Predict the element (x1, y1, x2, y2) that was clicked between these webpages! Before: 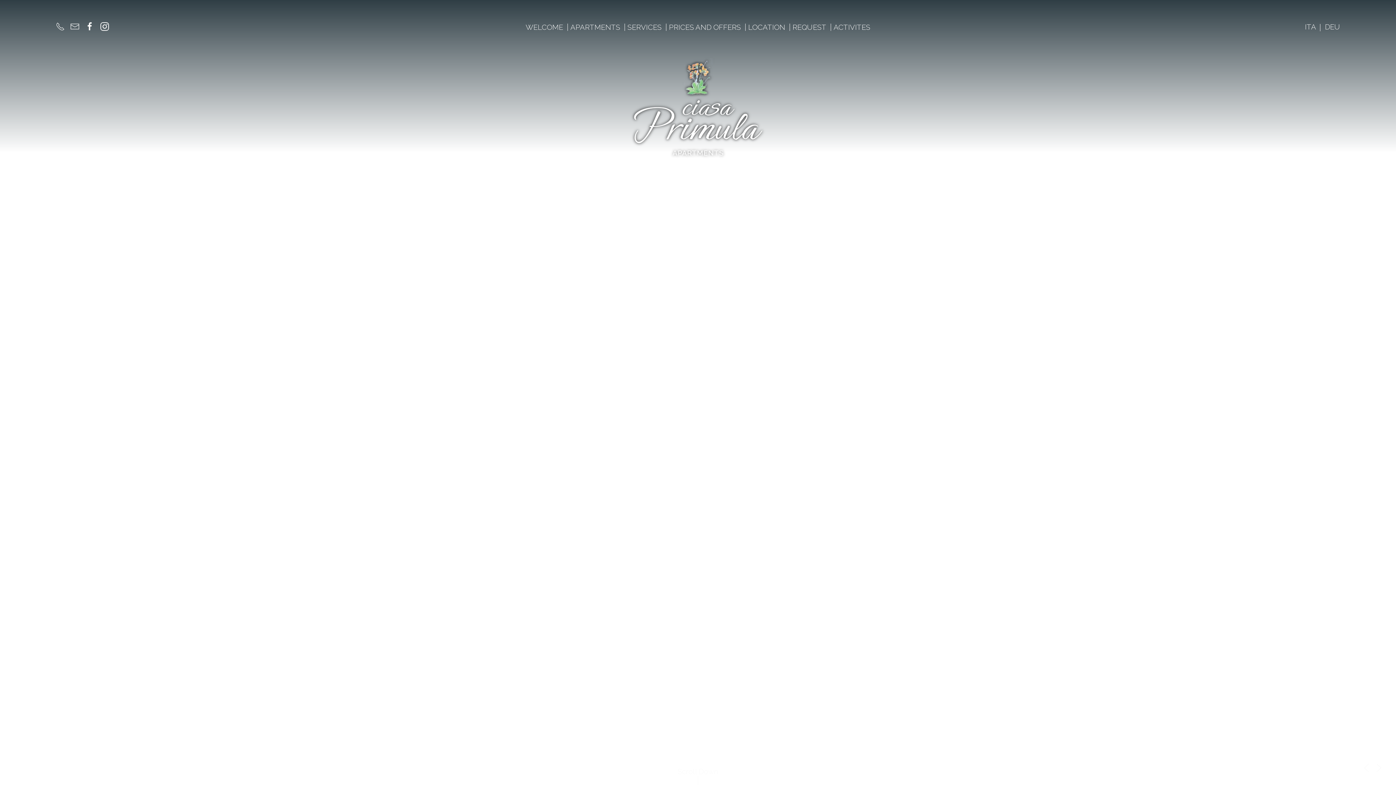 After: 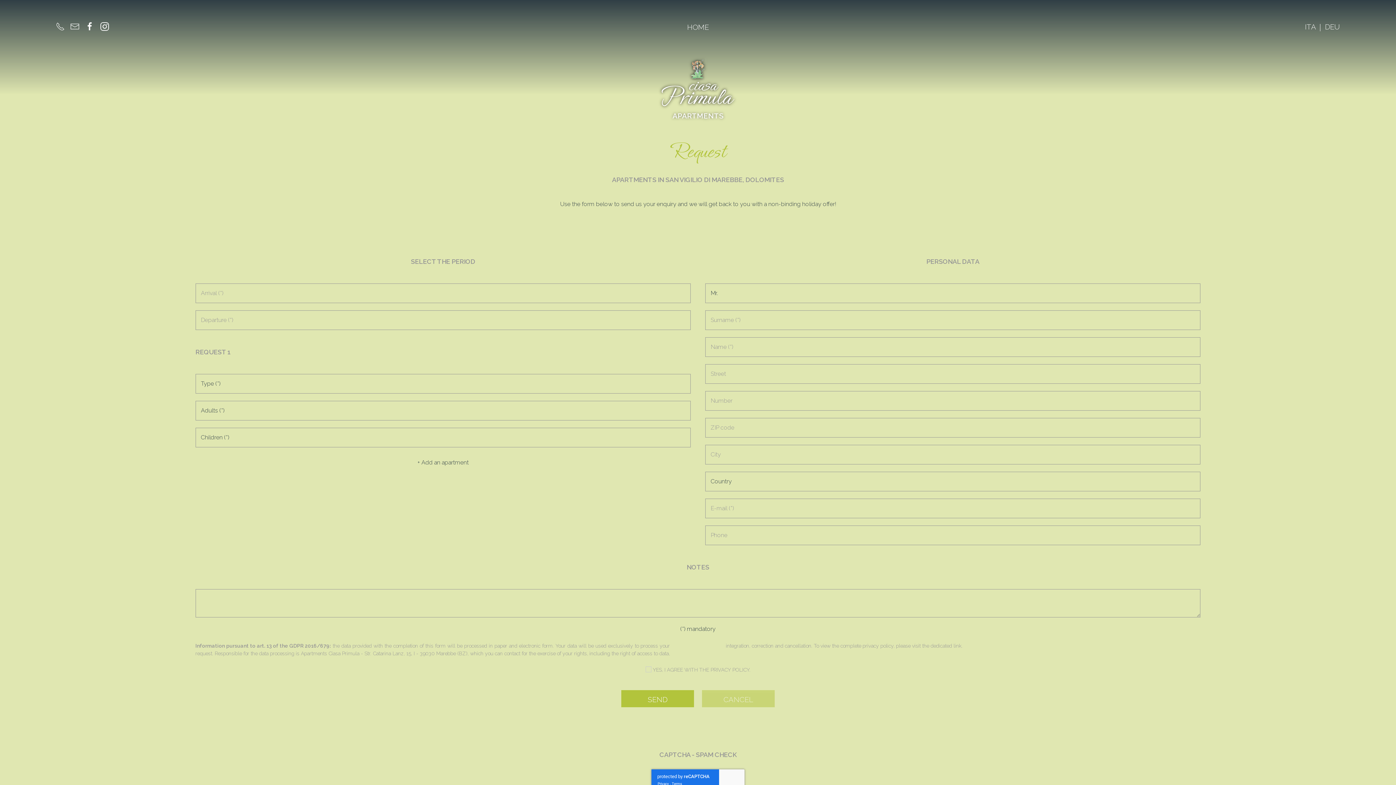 Action: bbox: (790, 23, 828, 30) label: REQUEST